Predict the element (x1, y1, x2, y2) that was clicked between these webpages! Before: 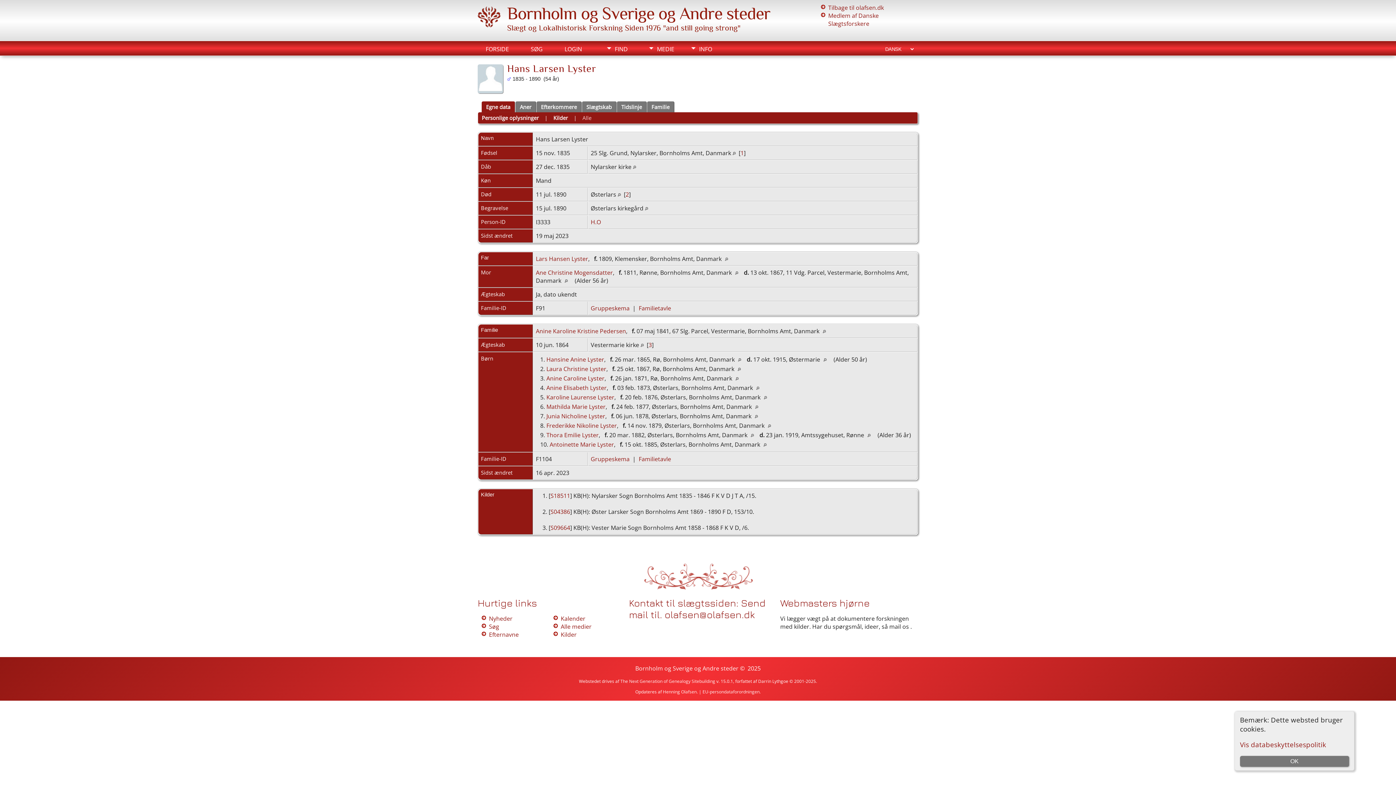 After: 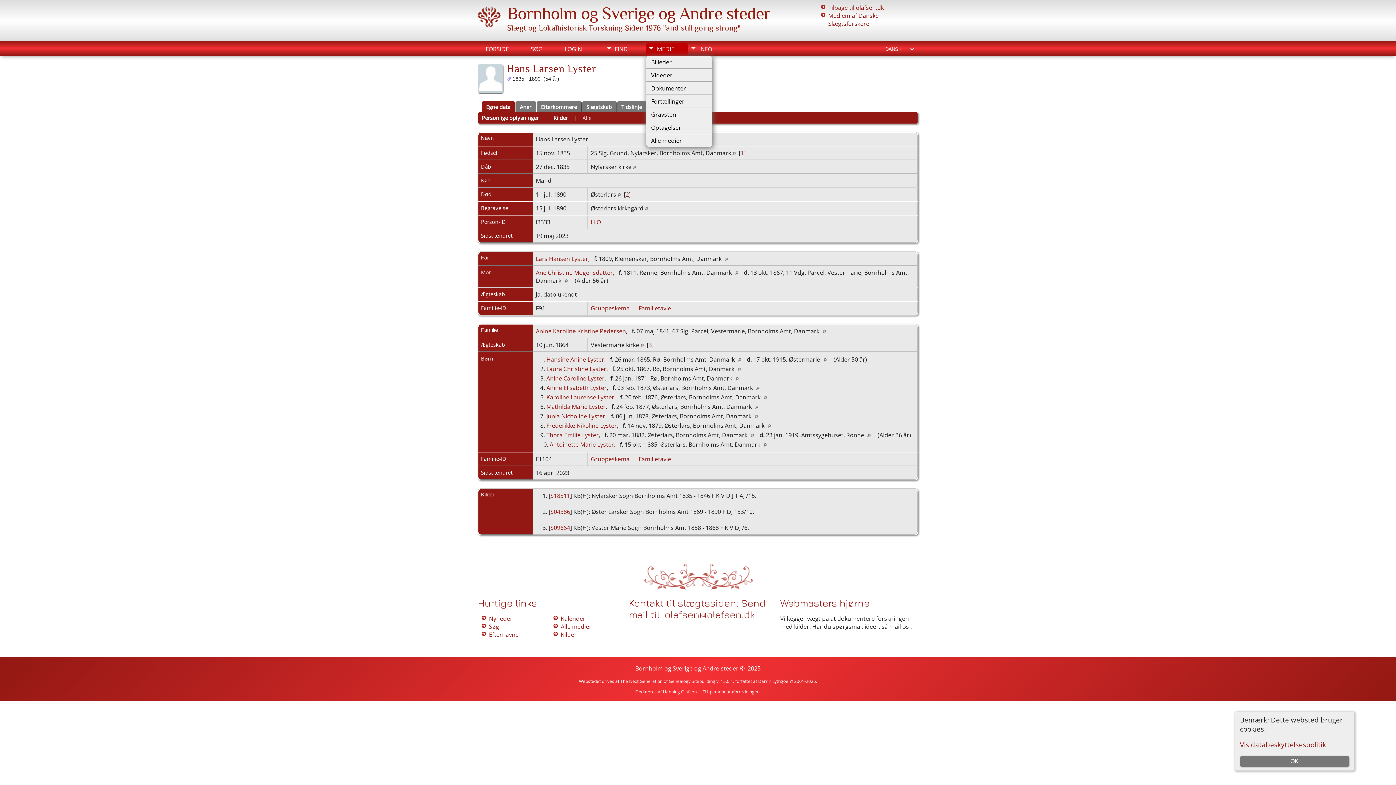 Action: bbox: (646, 43, 688, 55) label: MEDIE